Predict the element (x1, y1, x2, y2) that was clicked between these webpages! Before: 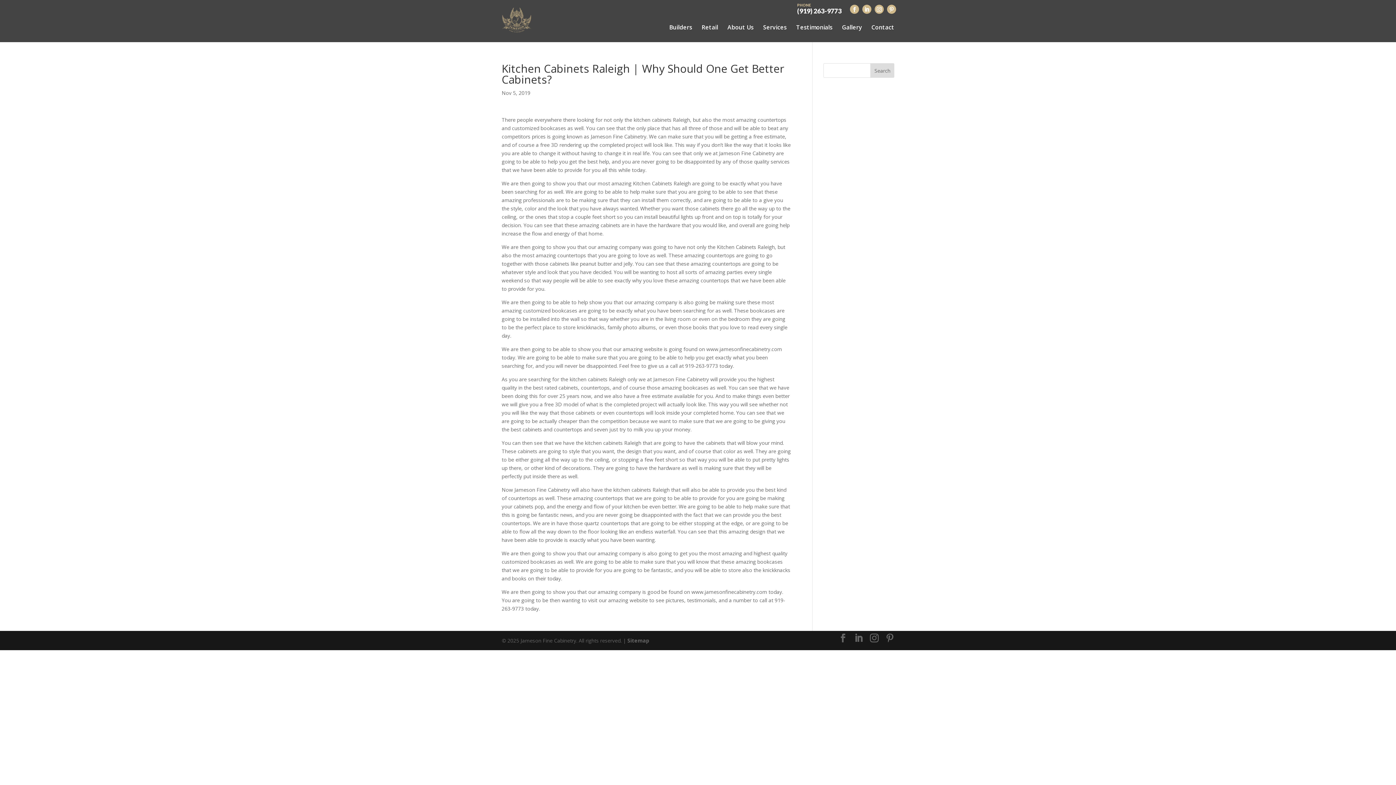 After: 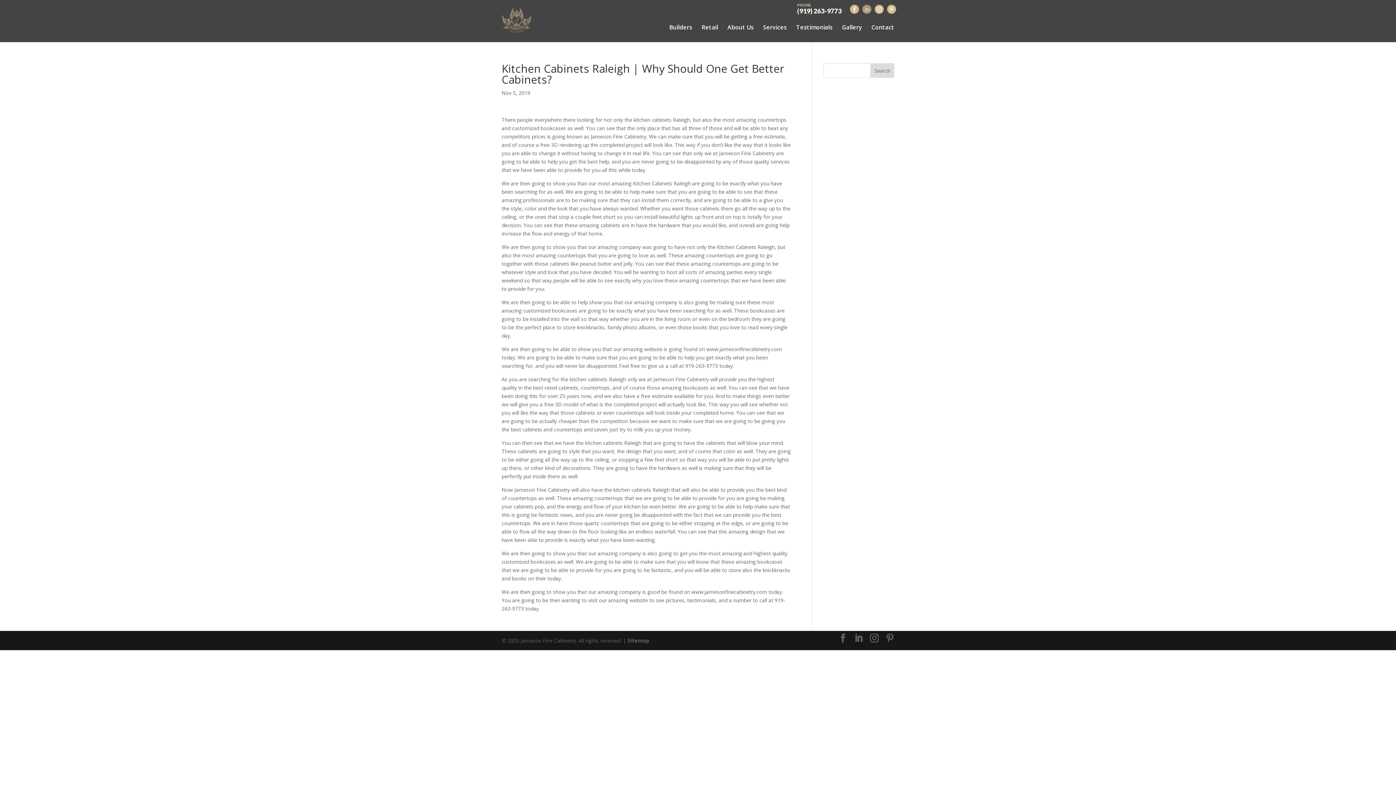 Action: bbox: (862, 4, 871, 13)